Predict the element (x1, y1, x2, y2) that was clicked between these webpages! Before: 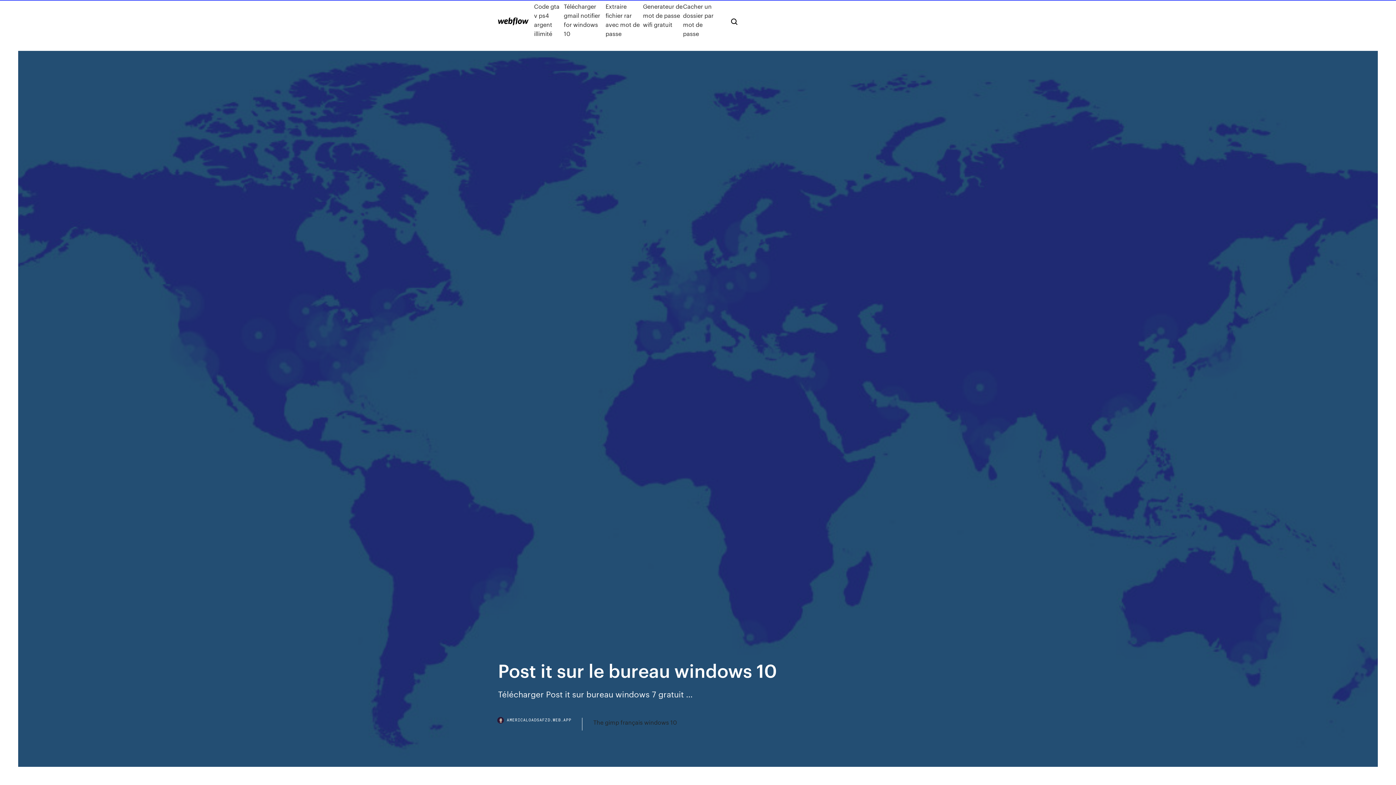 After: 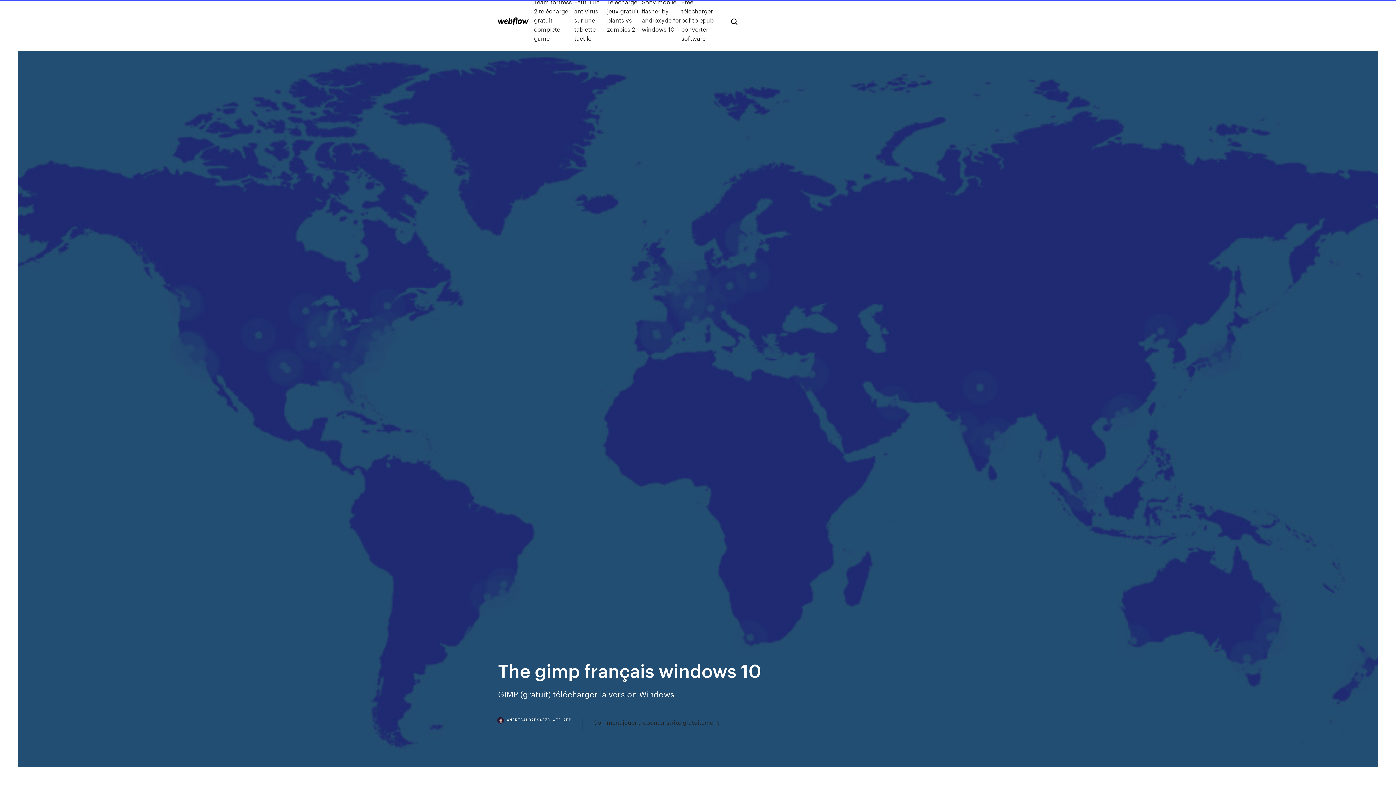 Action: bbox: (593, 718, 677, 727) label: The gimp français windows 10